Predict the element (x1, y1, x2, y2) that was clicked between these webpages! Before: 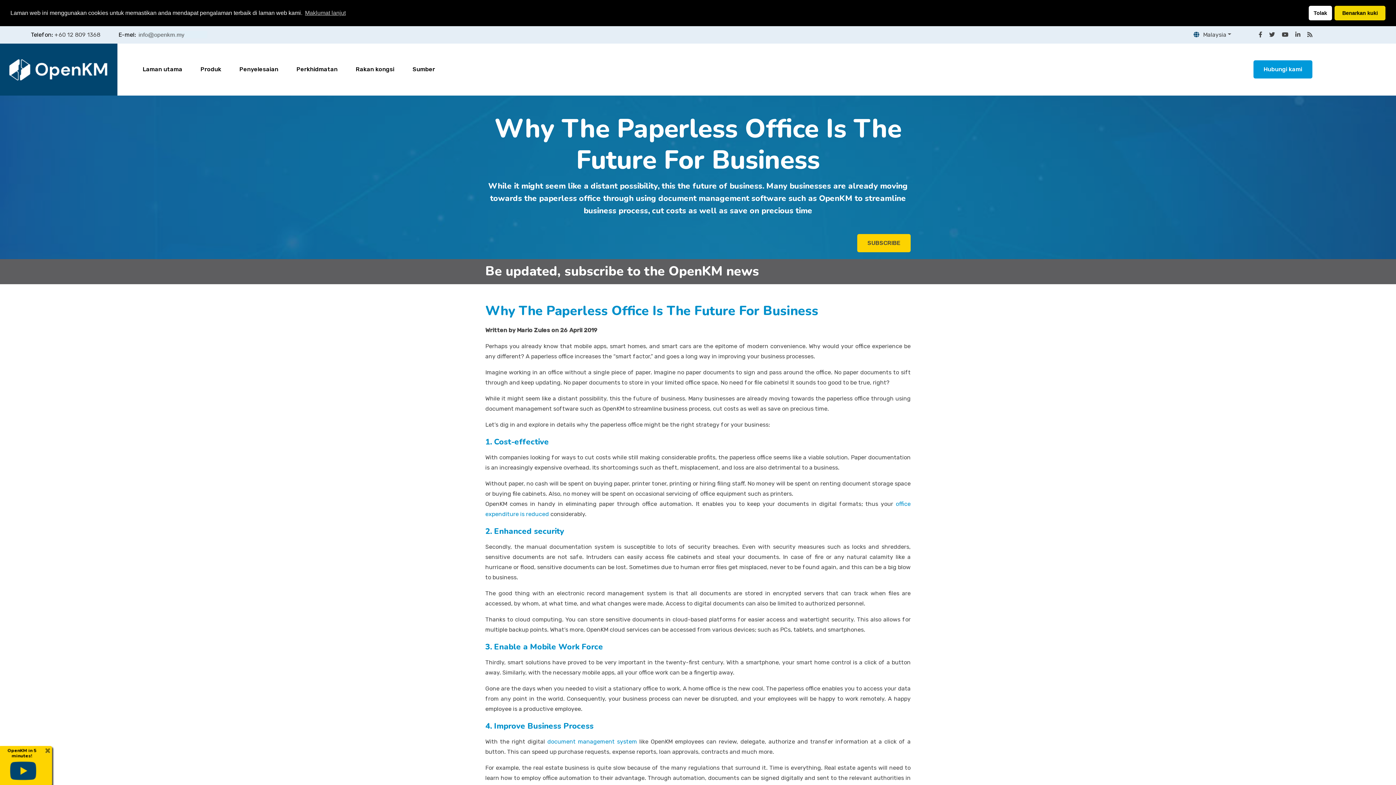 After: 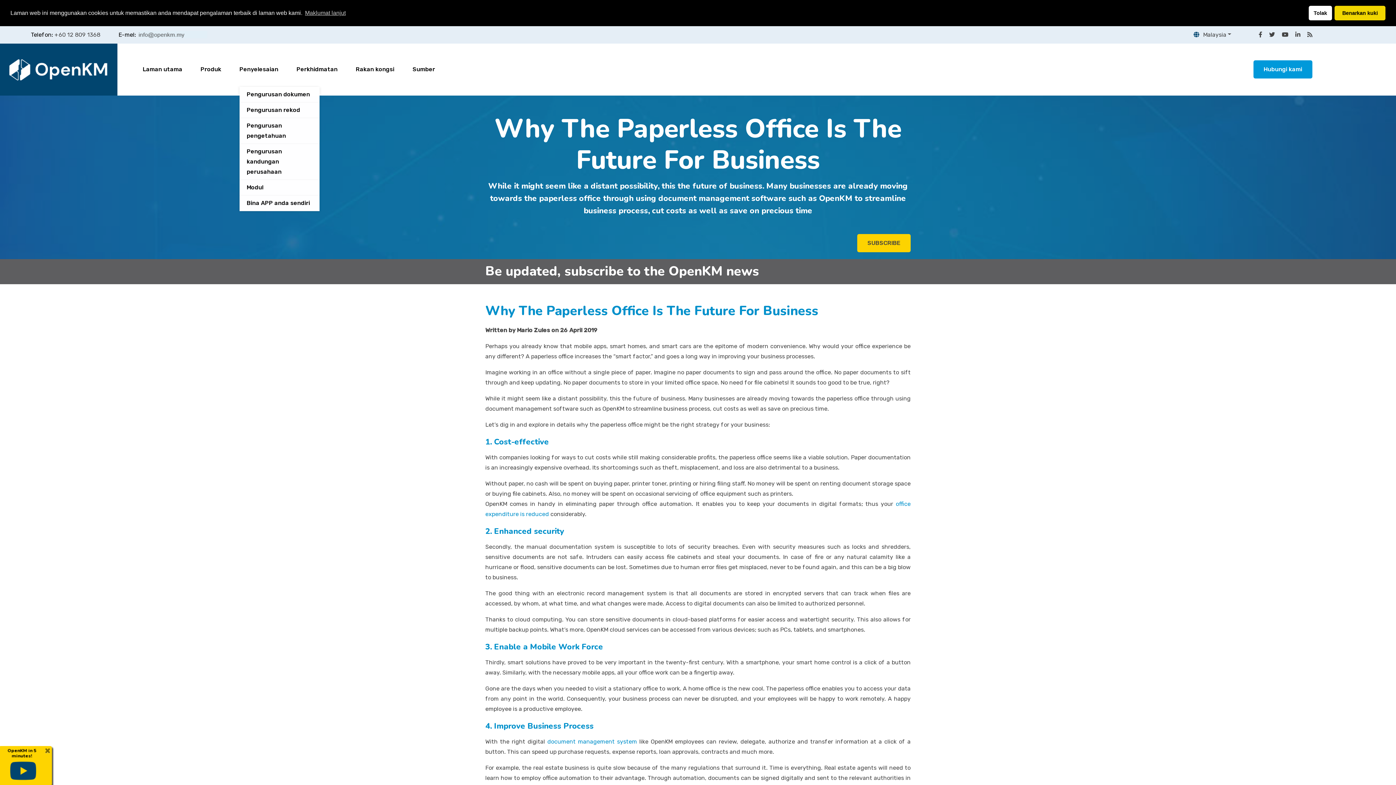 Action: bbox: (239, 64, 278, 74) label: Penyelesaian